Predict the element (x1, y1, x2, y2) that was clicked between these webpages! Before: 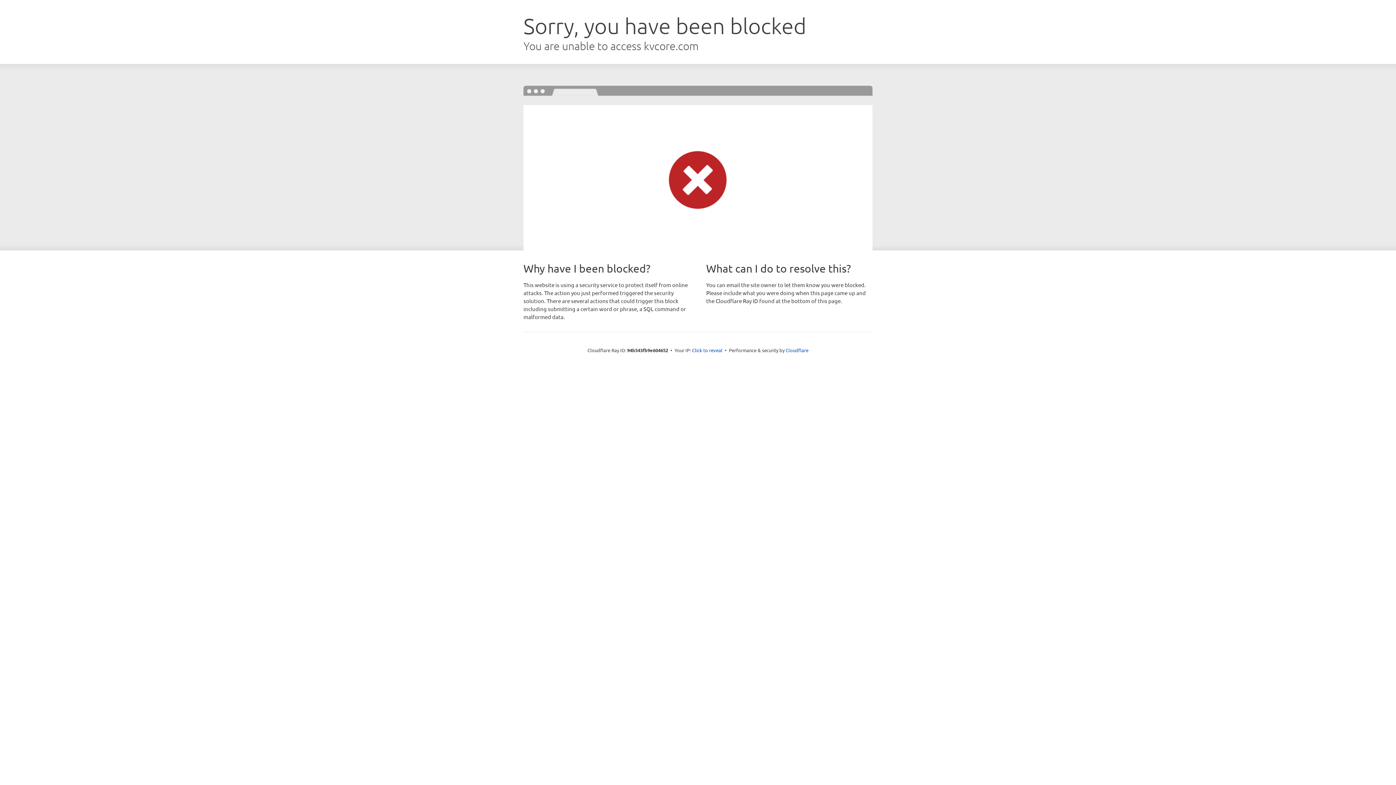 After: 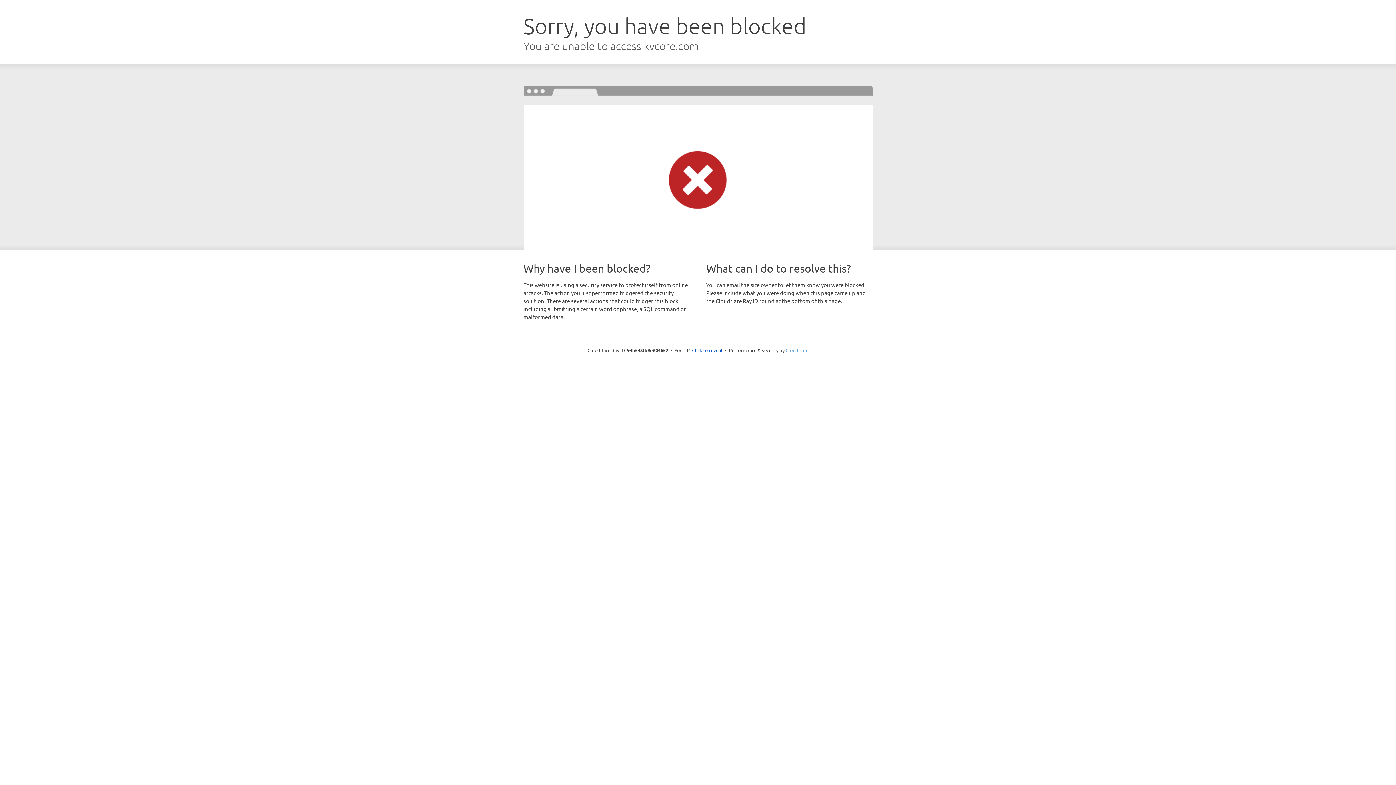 Action: bbox: (785, 347, 808, 353) label: Cloudflare